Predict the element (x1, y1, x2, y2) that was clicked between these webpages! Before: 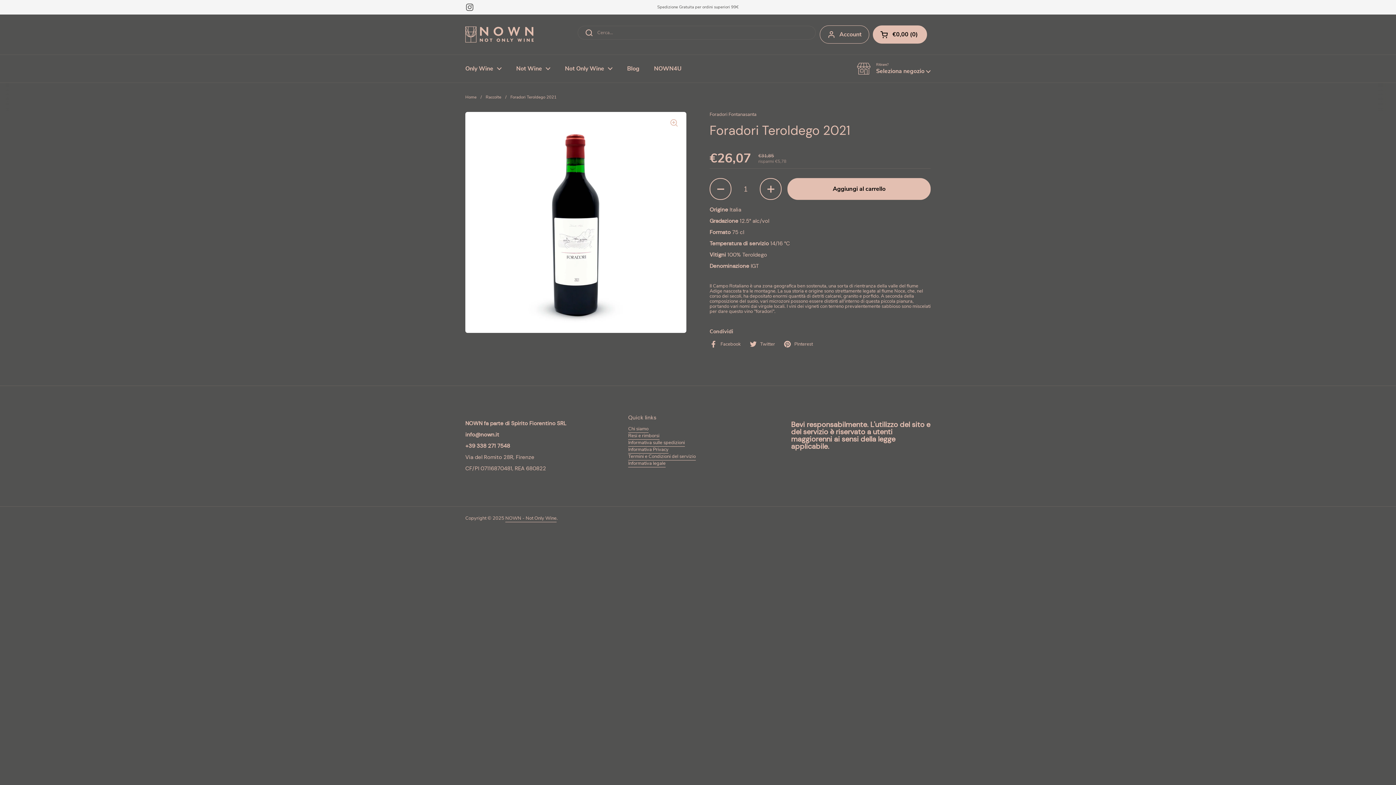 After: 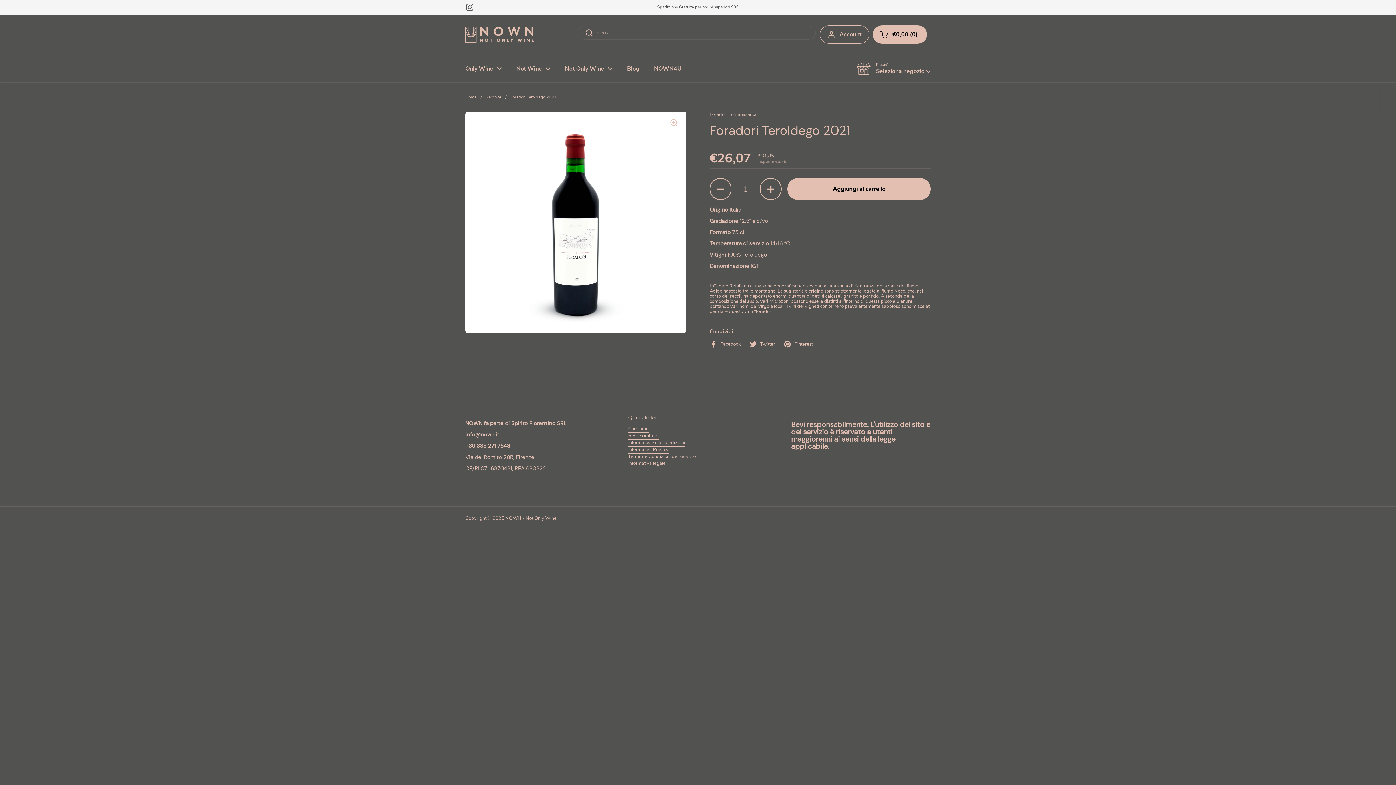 Action: bbox: (709, 340, 741, 348) label: Facebook